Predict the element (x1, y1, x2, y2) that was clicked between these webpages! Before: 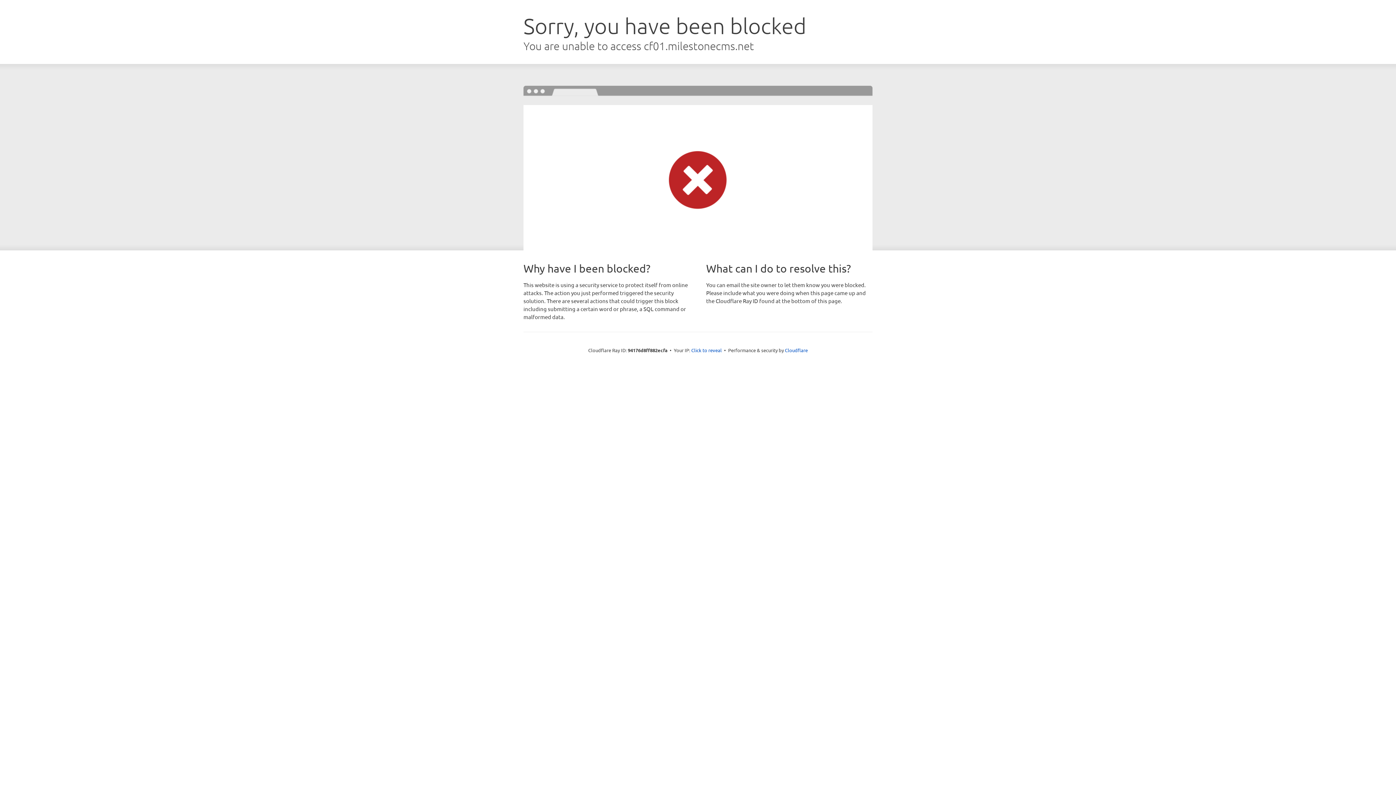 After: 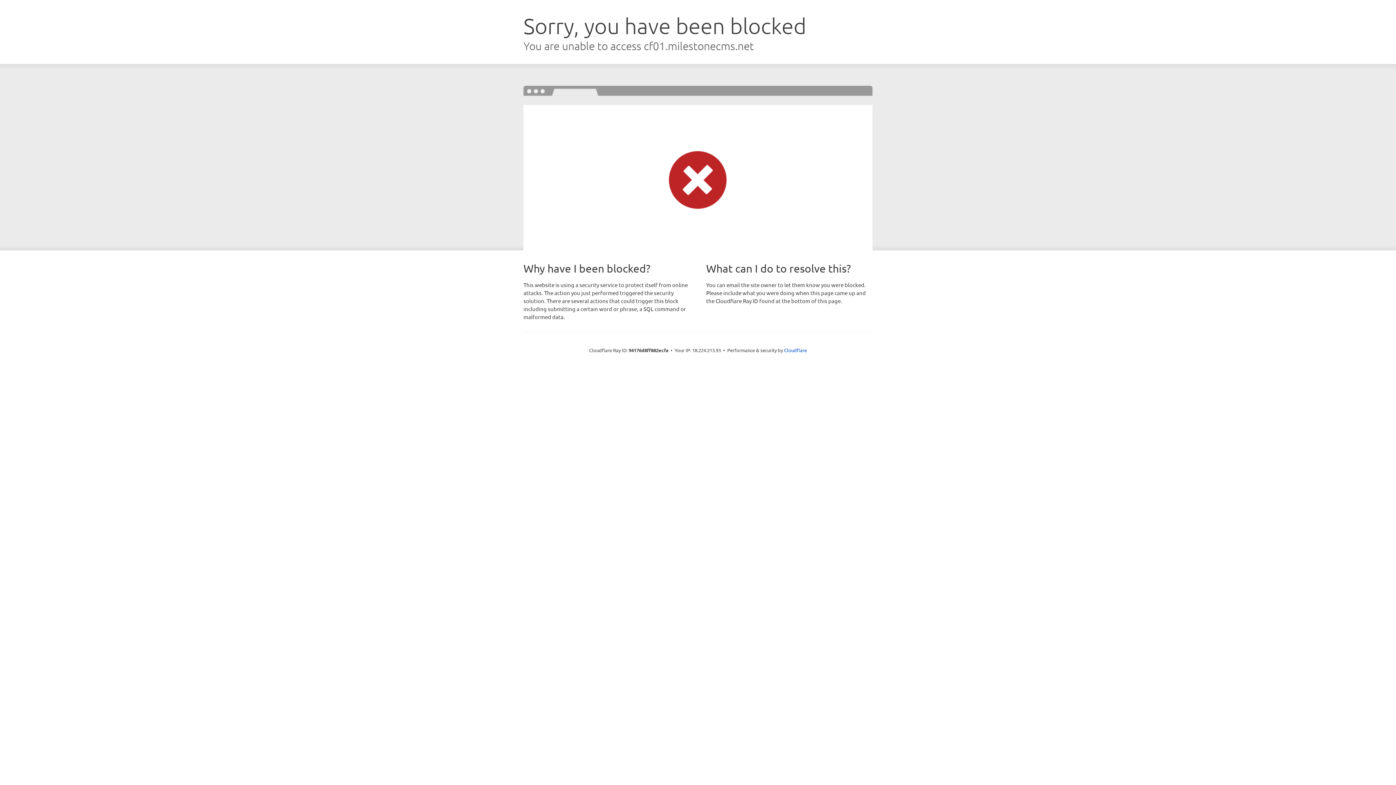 Action: bbox: (691, 346, 722, 353) label: Click to reveal